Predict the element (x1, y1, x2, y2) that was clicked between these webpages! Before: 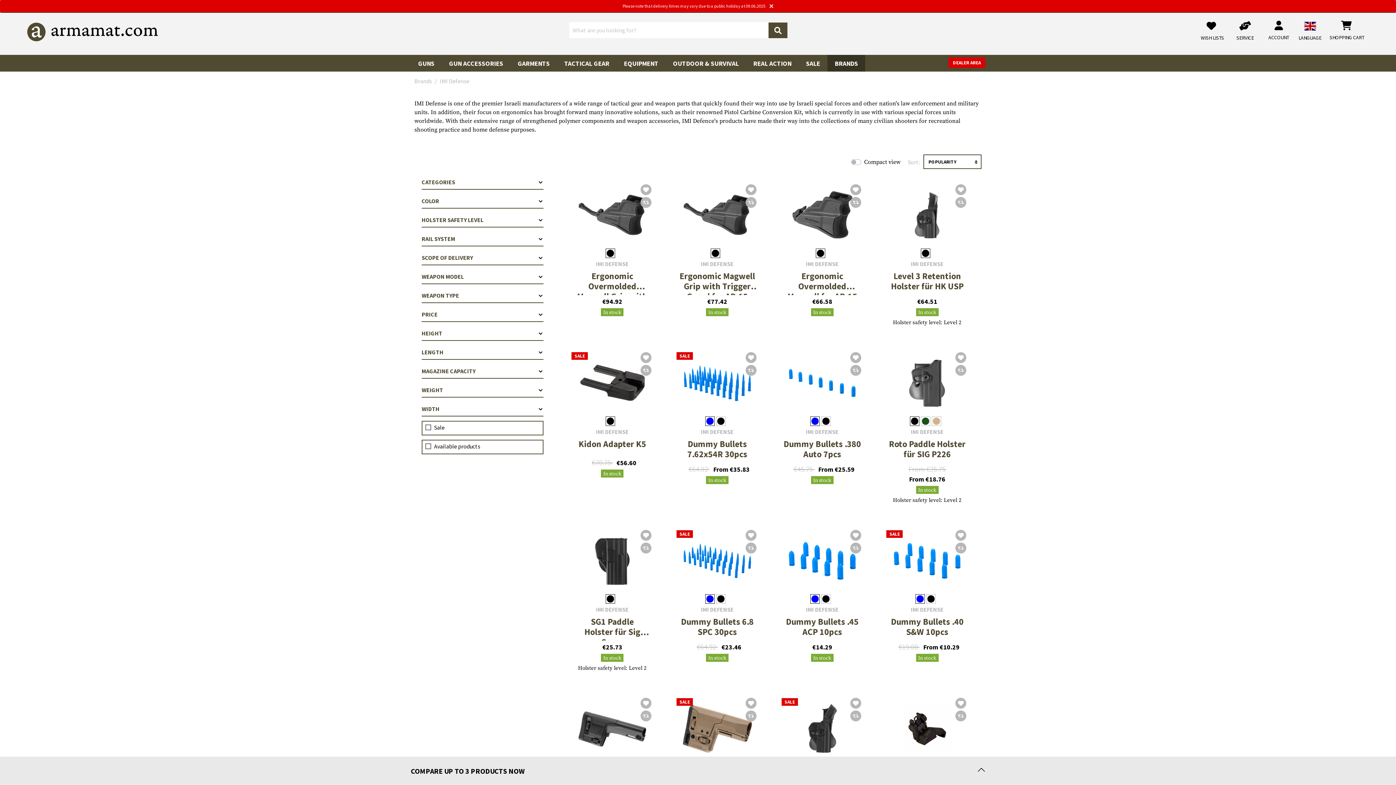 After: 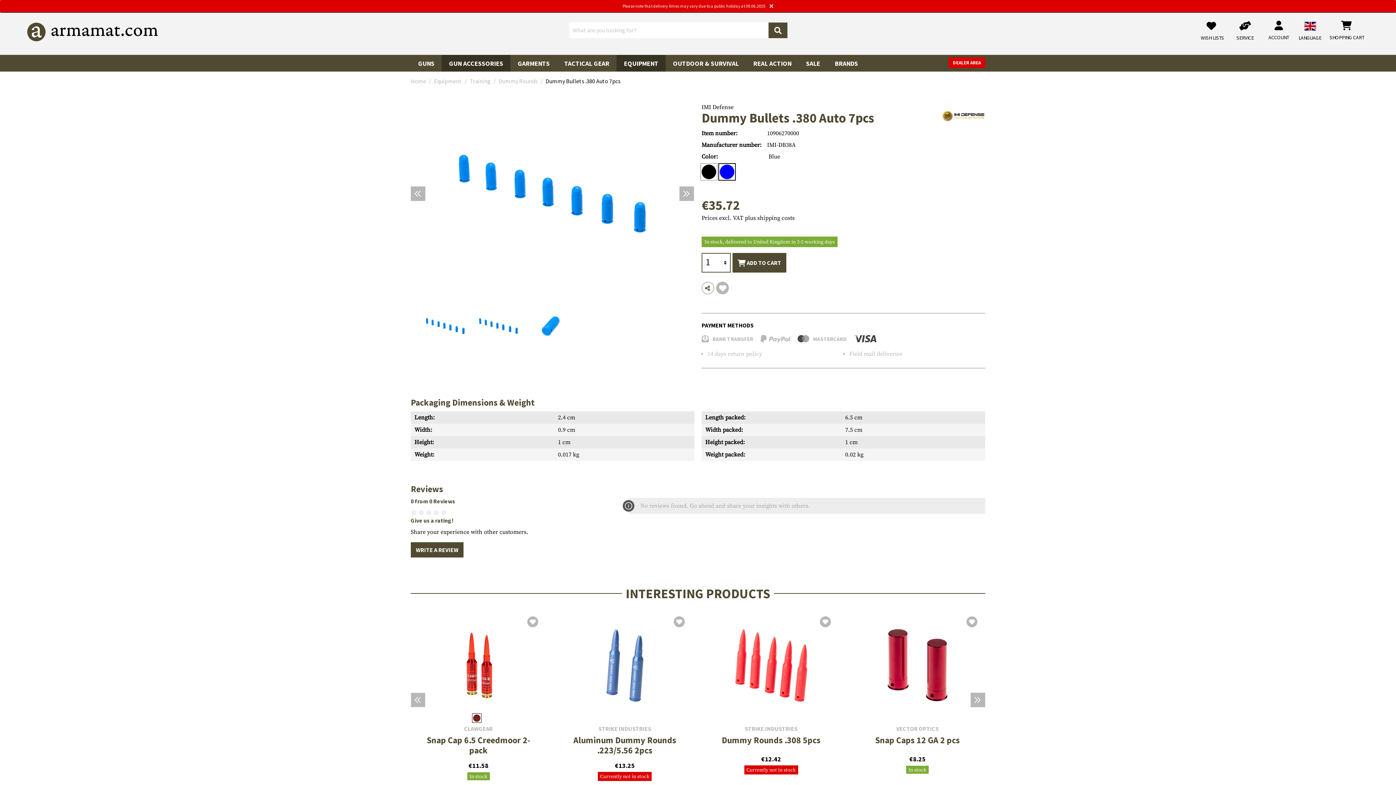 Action: bbox: (783, 428, 861, 435) label: IMI DEFENSE